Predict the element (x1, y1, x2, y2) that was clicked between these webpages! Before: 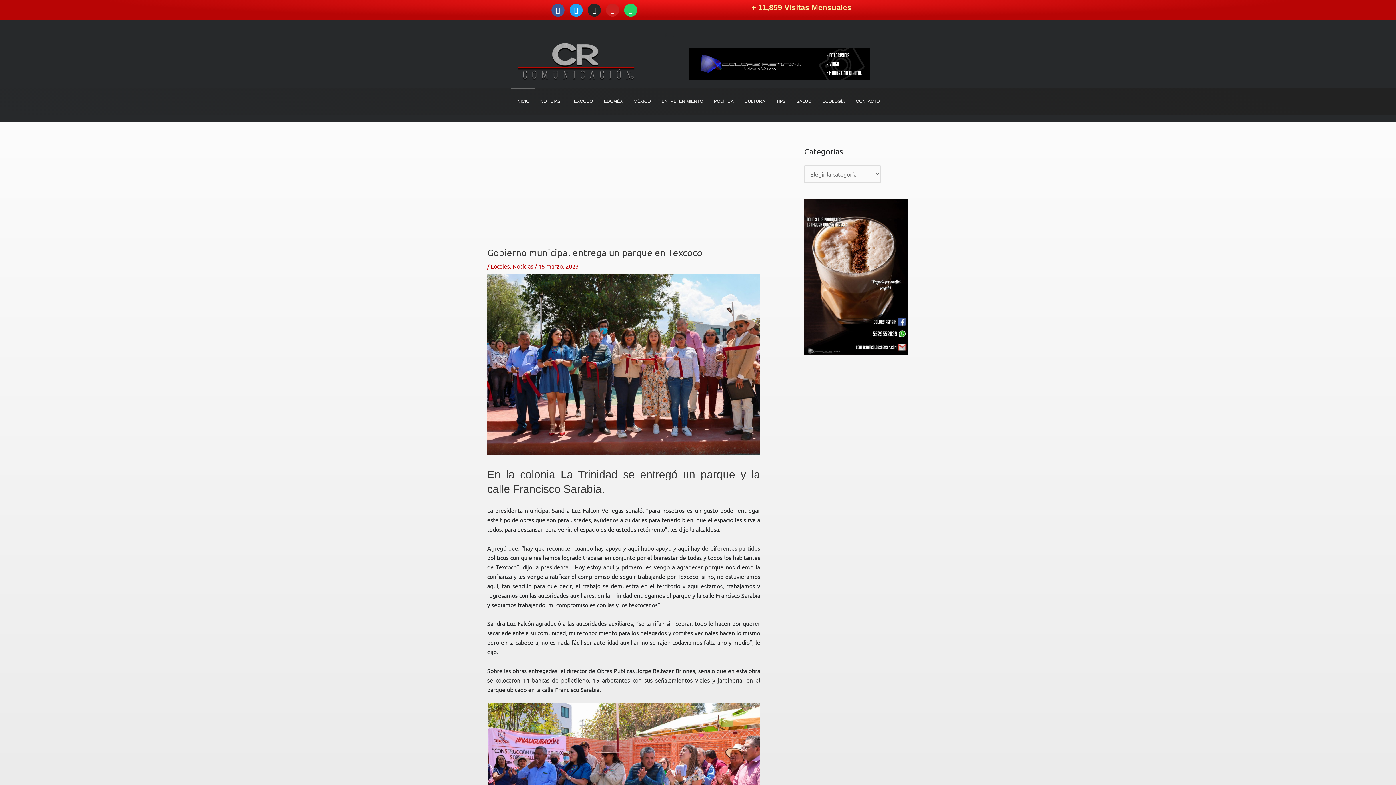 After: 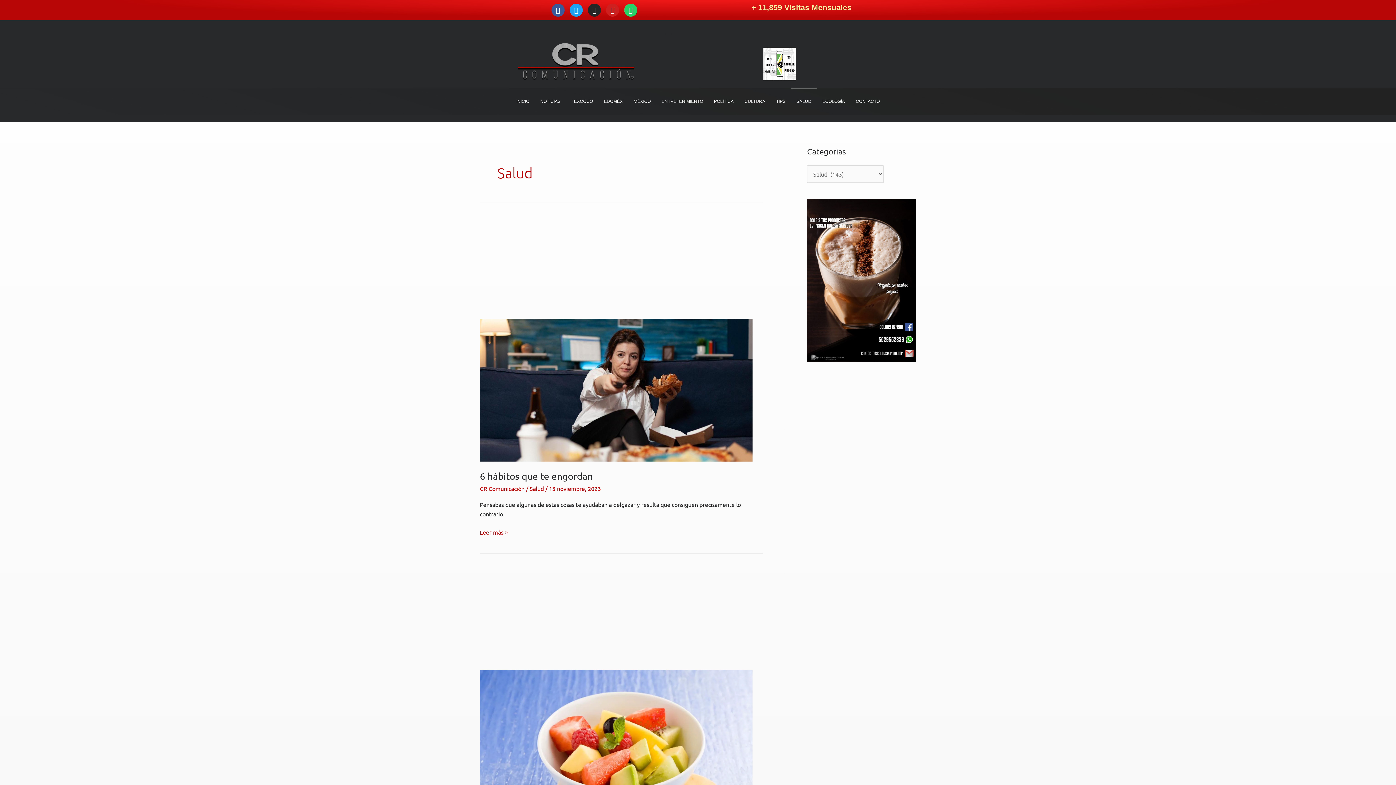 Action: label: SALUD bbox: (791, 87, 817, 114)